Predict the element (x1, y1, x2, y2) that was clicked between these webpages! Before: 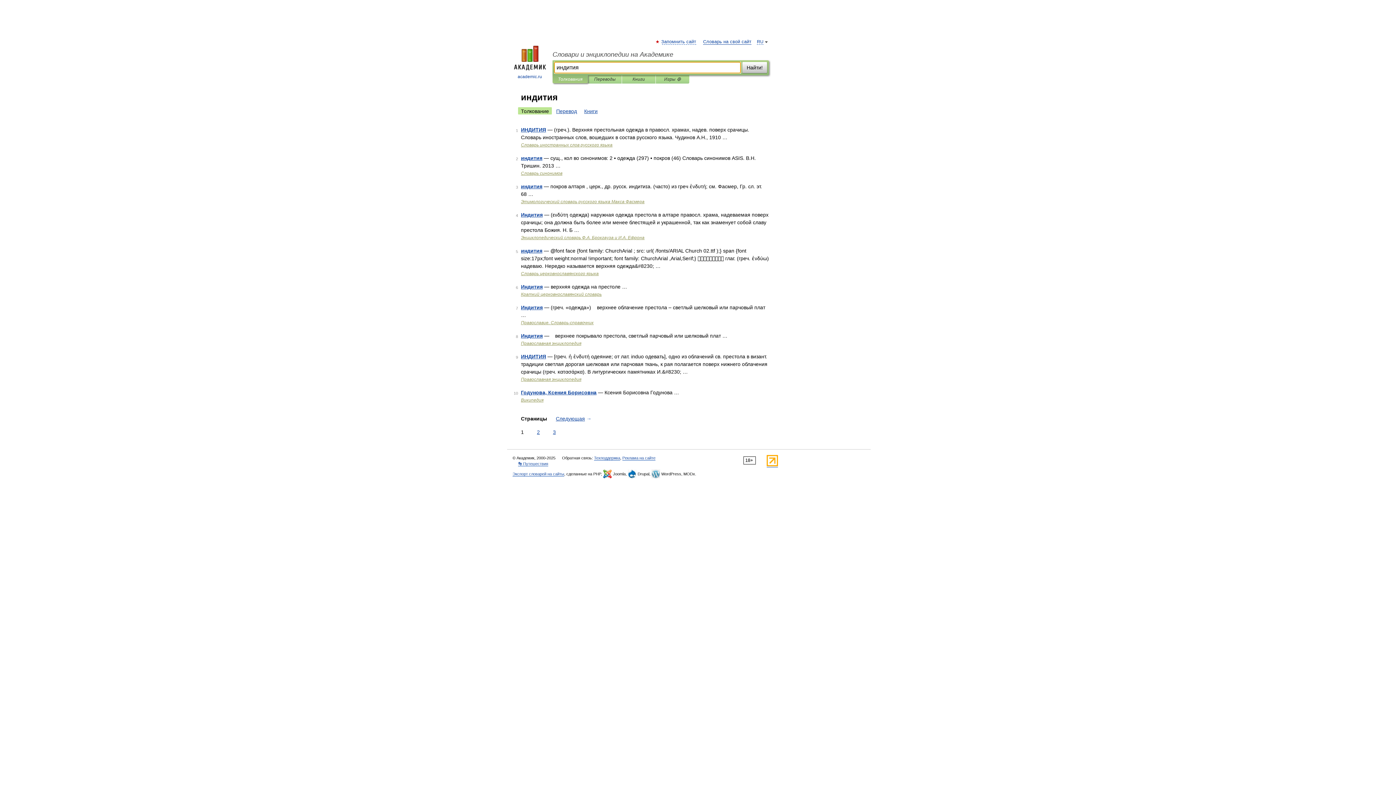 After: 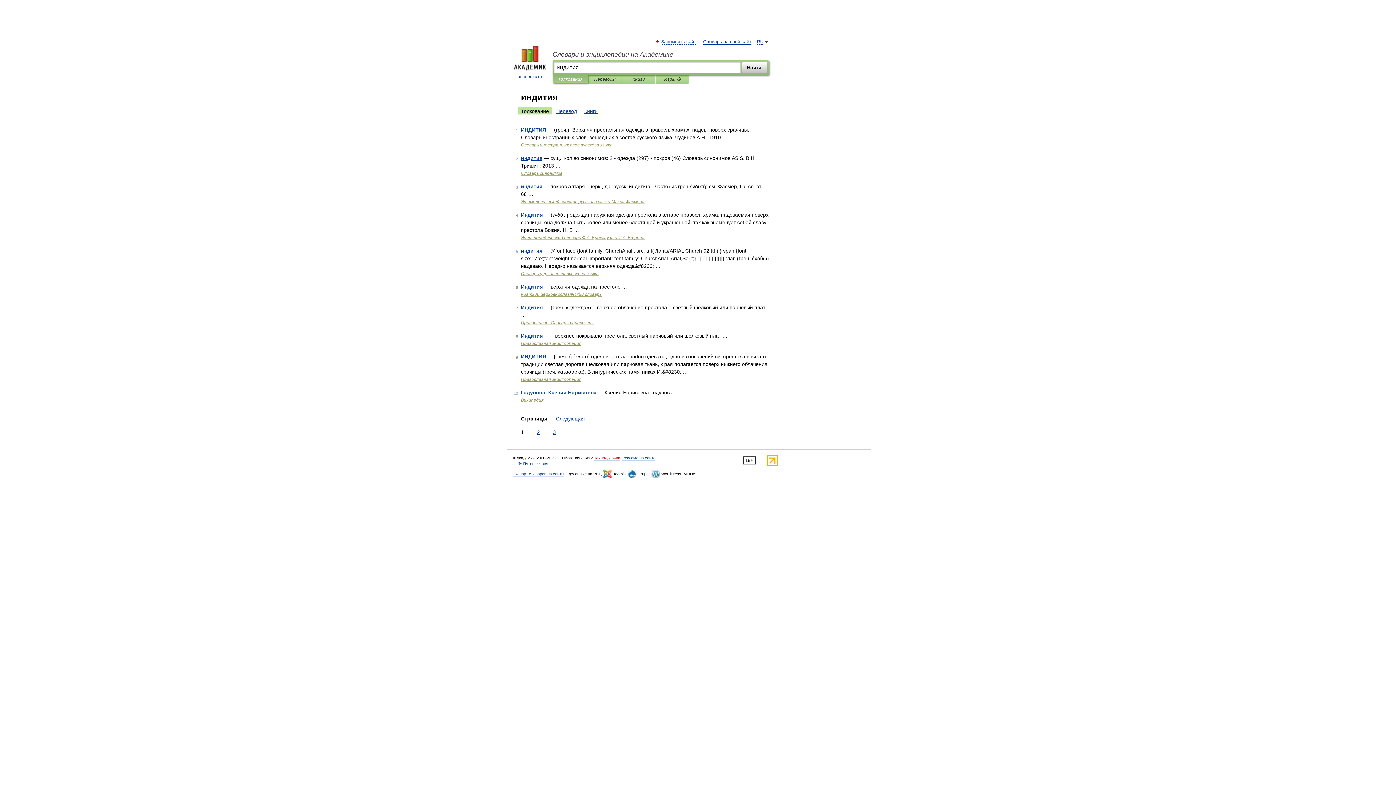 Action: bbox: (594, 456, 620, 460) label: Техподдержка